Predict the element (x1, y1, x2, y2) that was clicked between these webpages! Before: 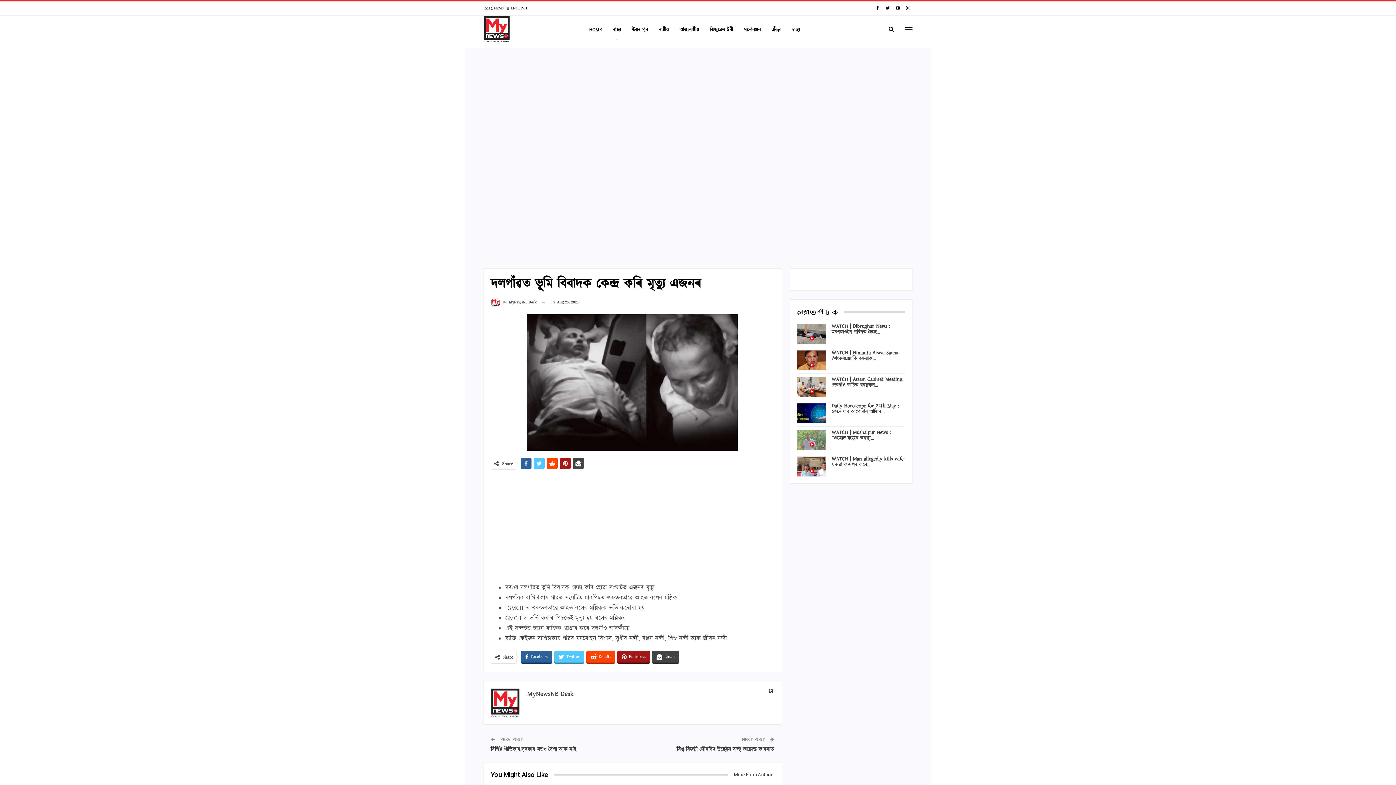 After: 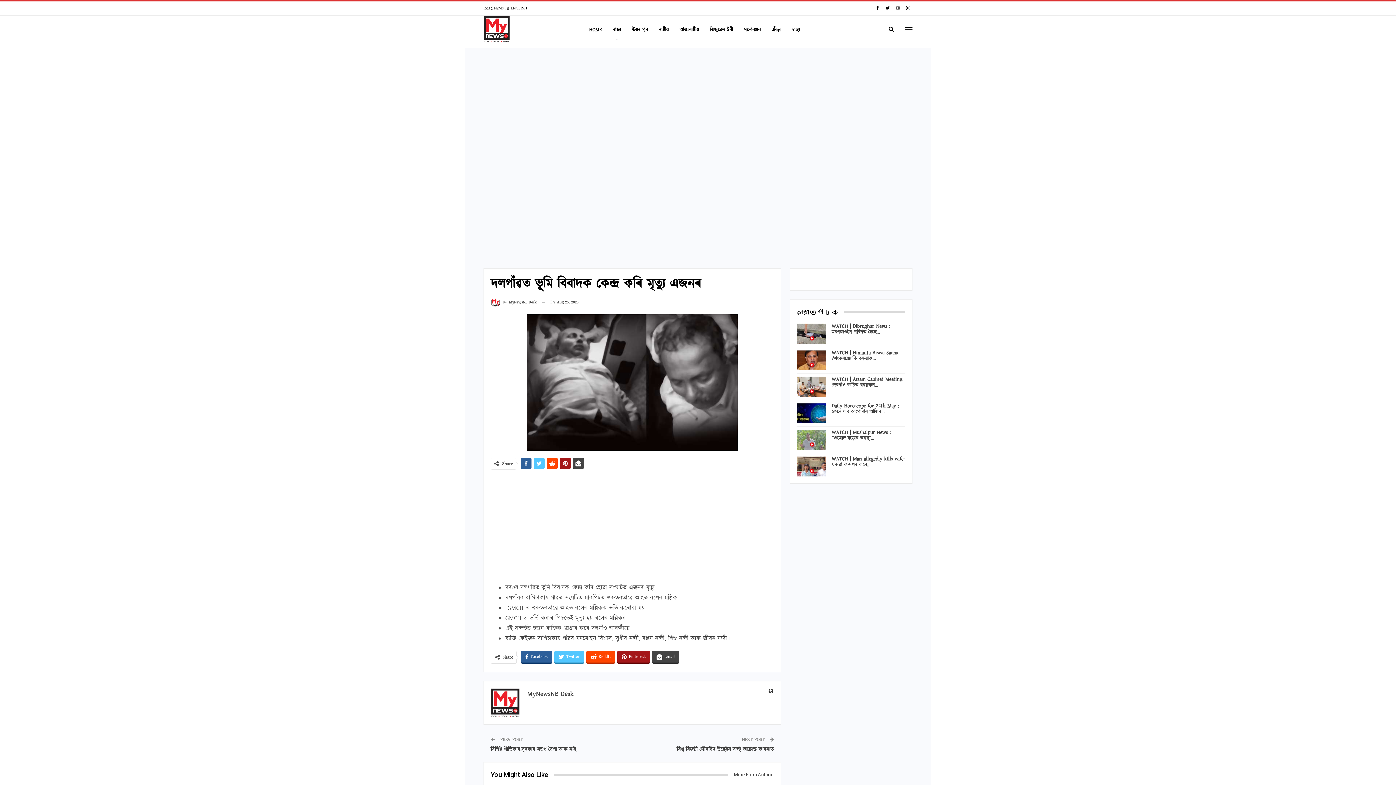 Action: bbox: (893, 4, 902, 10)